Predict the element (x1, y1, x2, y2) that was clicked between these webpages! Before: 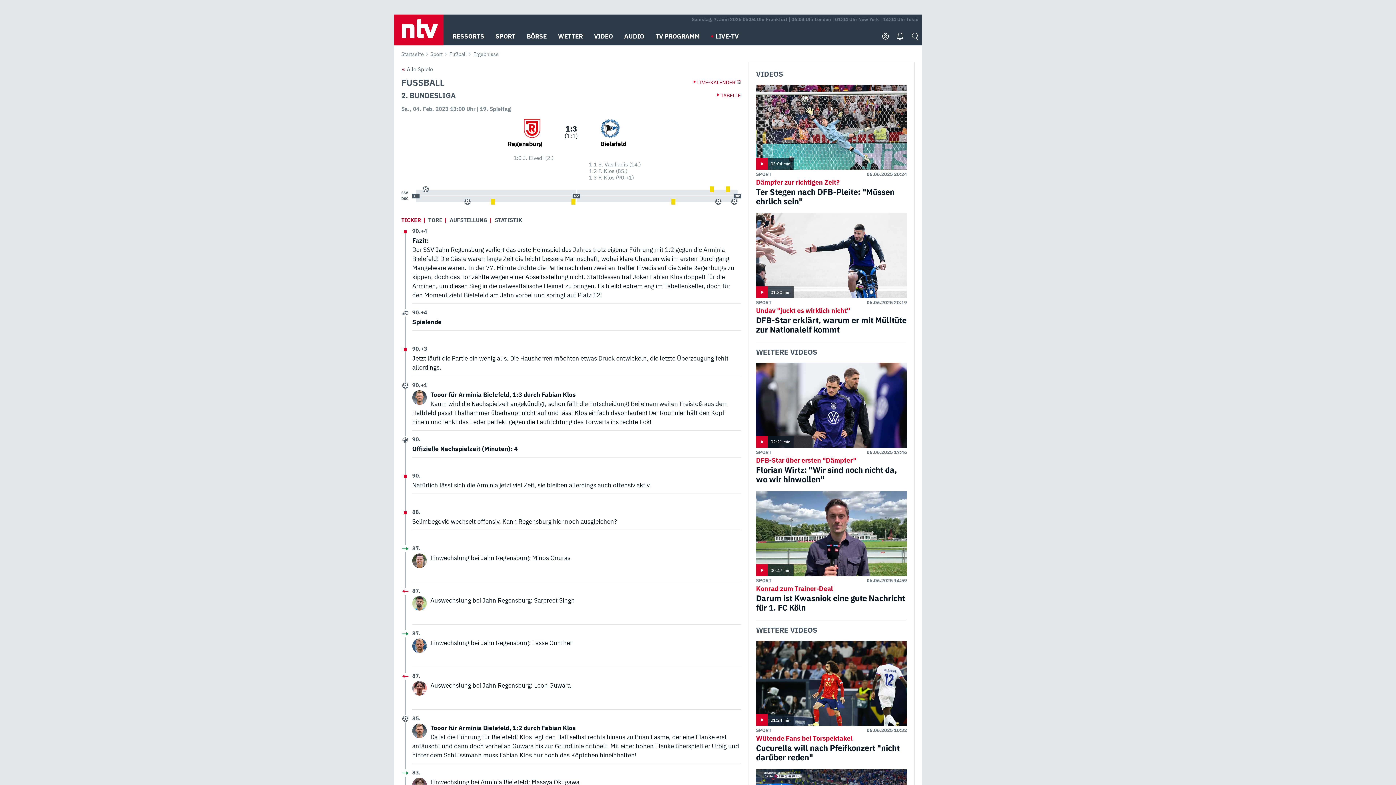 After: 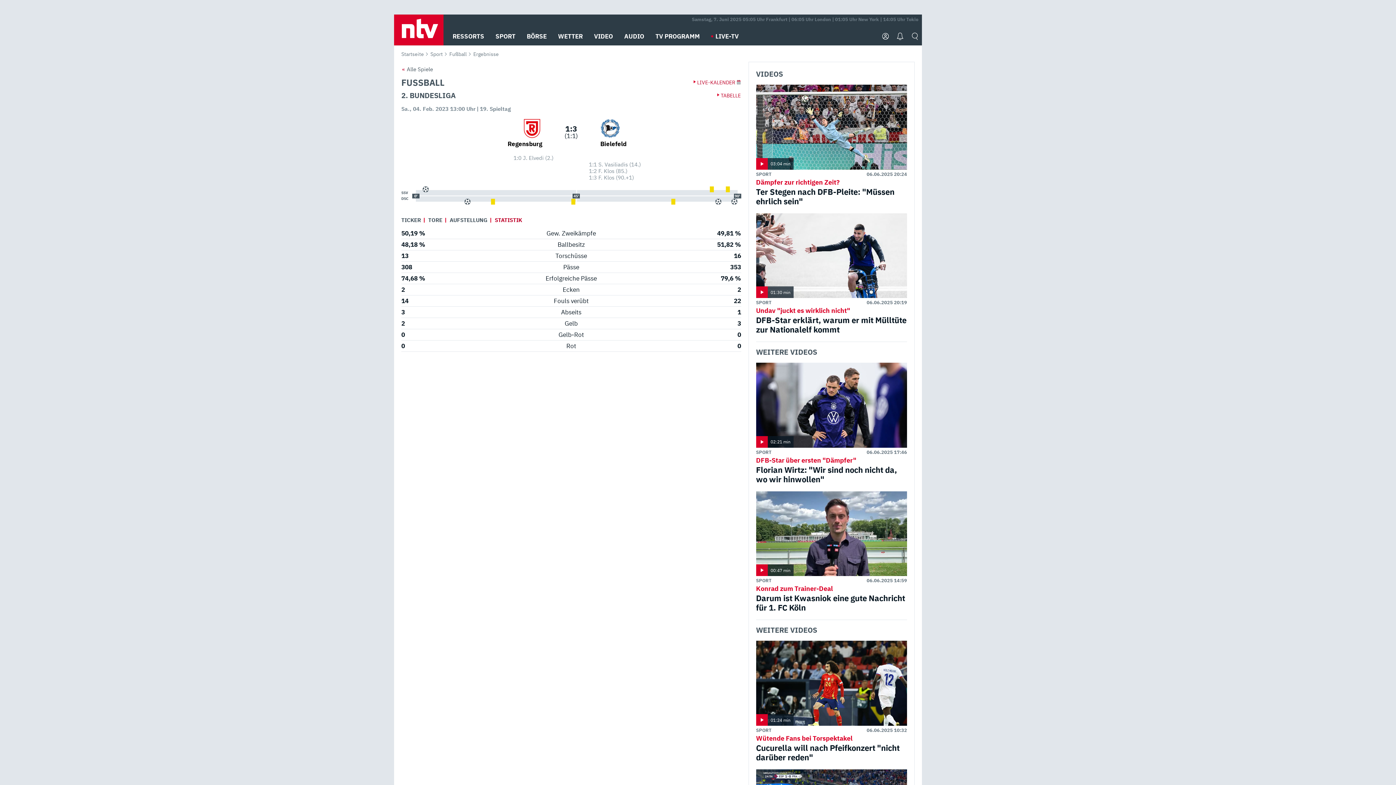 Action: bbox: (491, 216, 525, 224) label: STATISTIK